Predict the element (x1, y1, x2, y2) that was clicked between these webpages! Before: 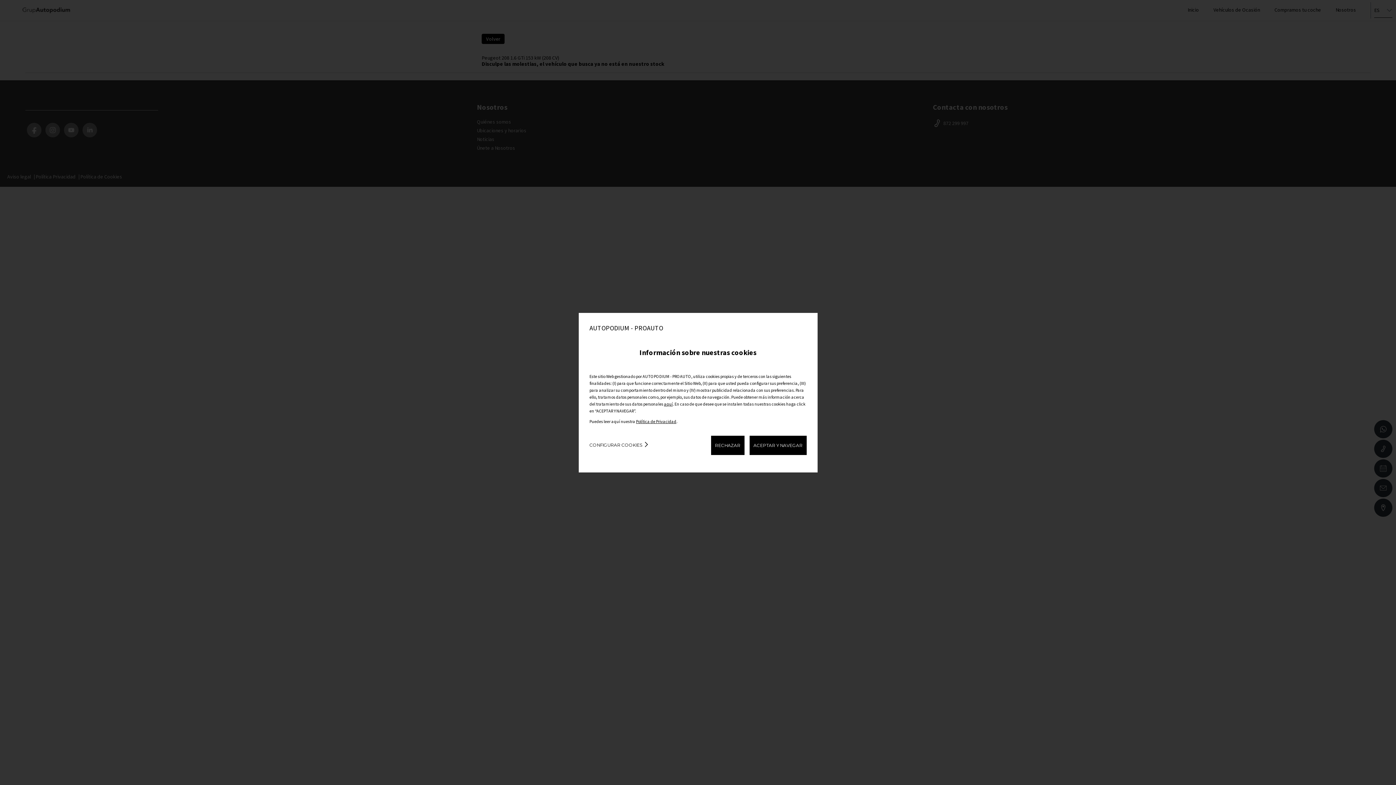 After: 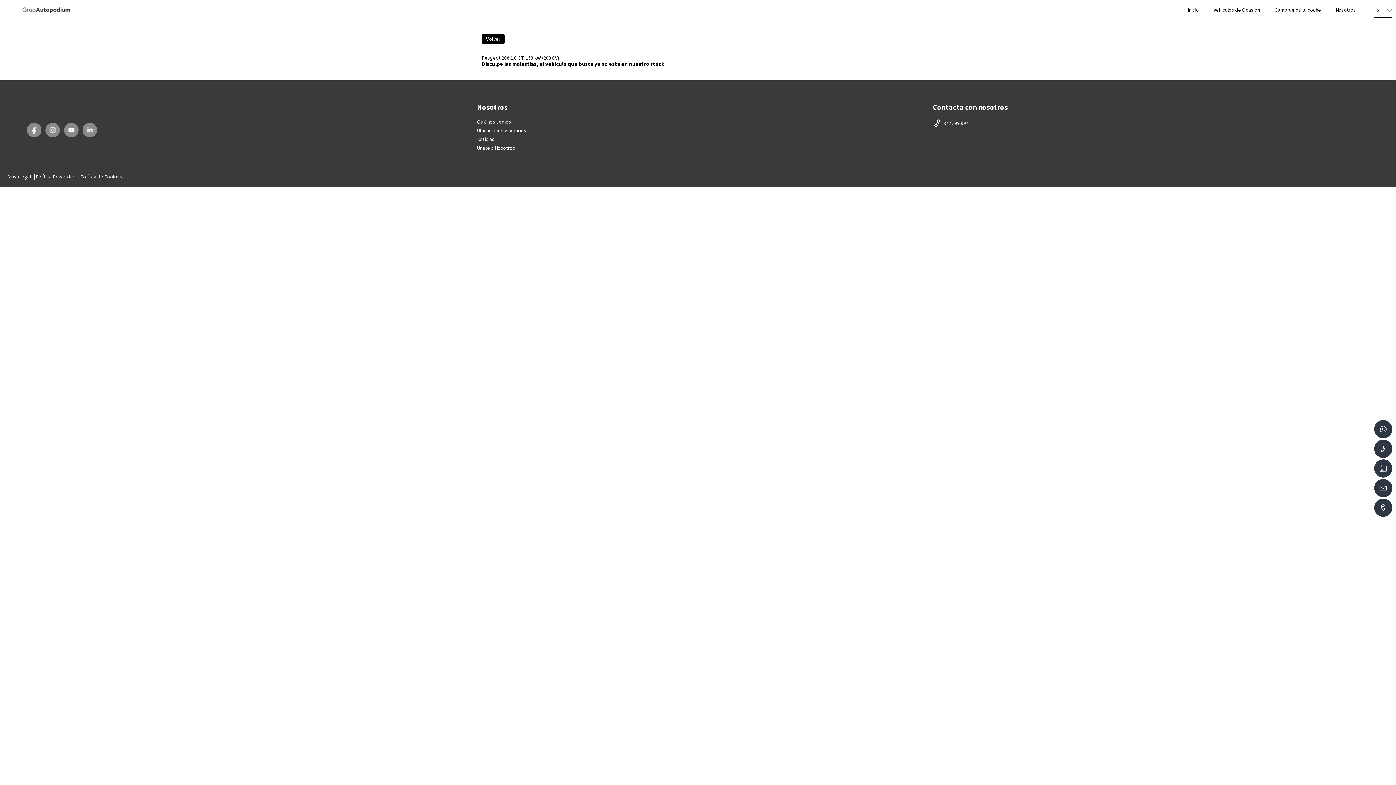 Action: bbox: (749, 435, 806, 455) label: ACEPTAR Y NAVEGAR